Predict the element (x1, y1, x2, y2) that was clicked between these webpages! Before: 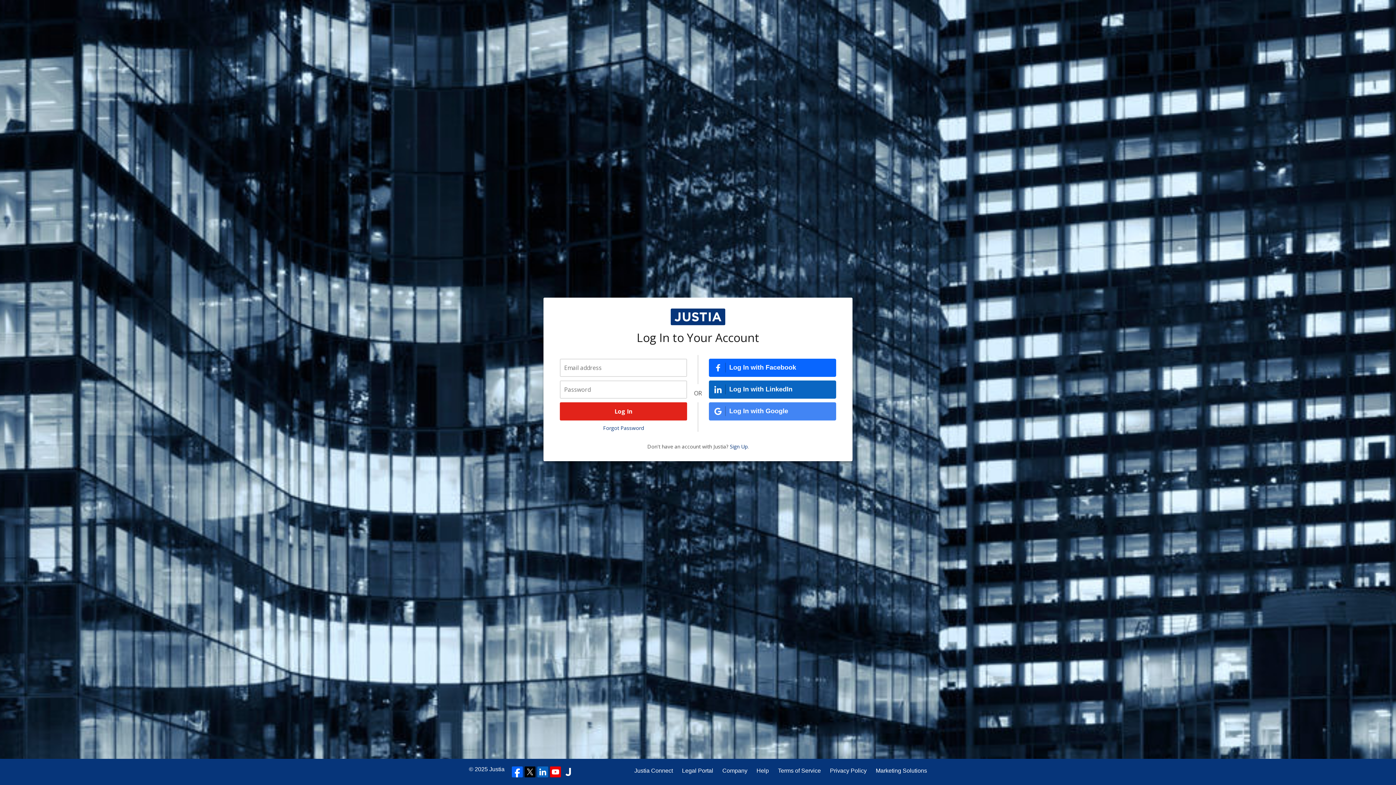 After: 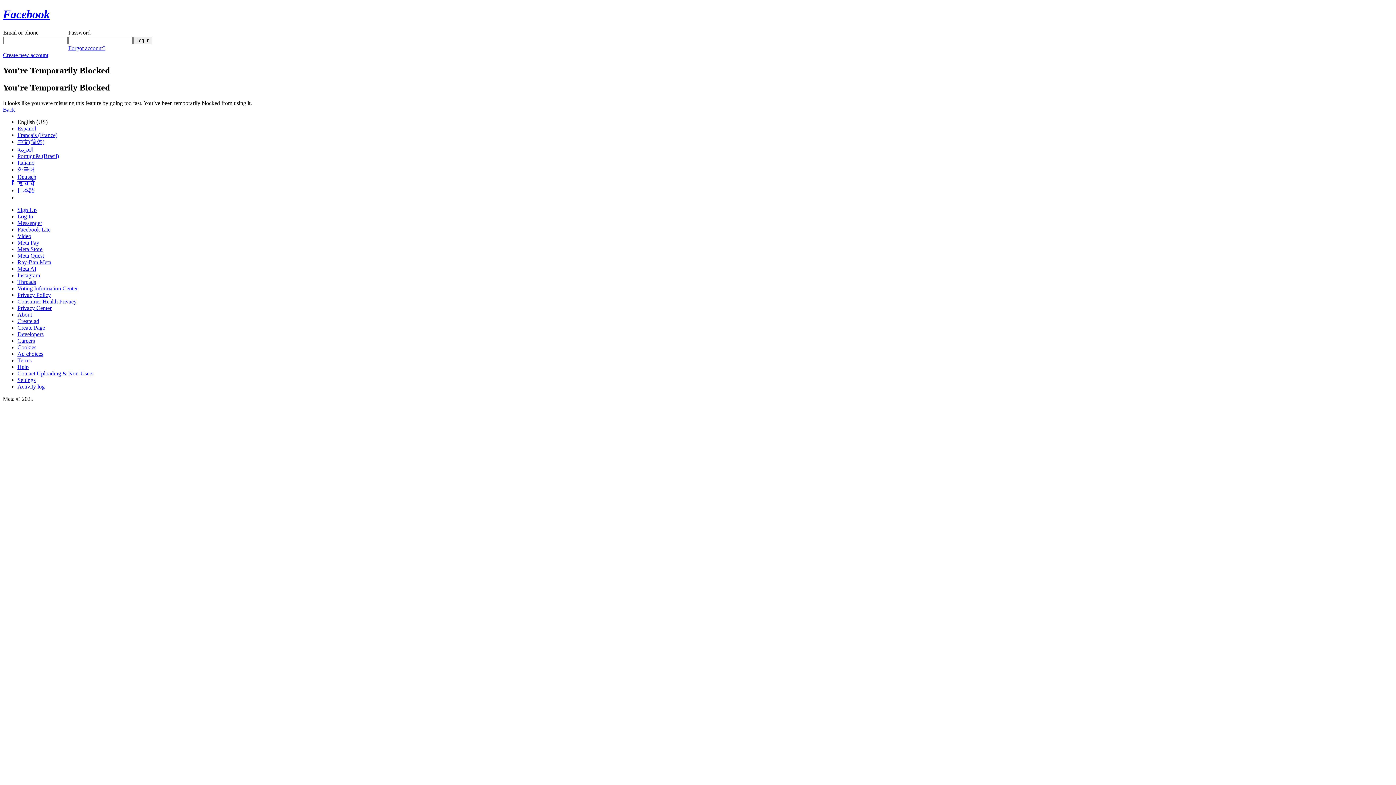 Action: bbox: (709, 358, 836, 376) label: Log In with Facebook